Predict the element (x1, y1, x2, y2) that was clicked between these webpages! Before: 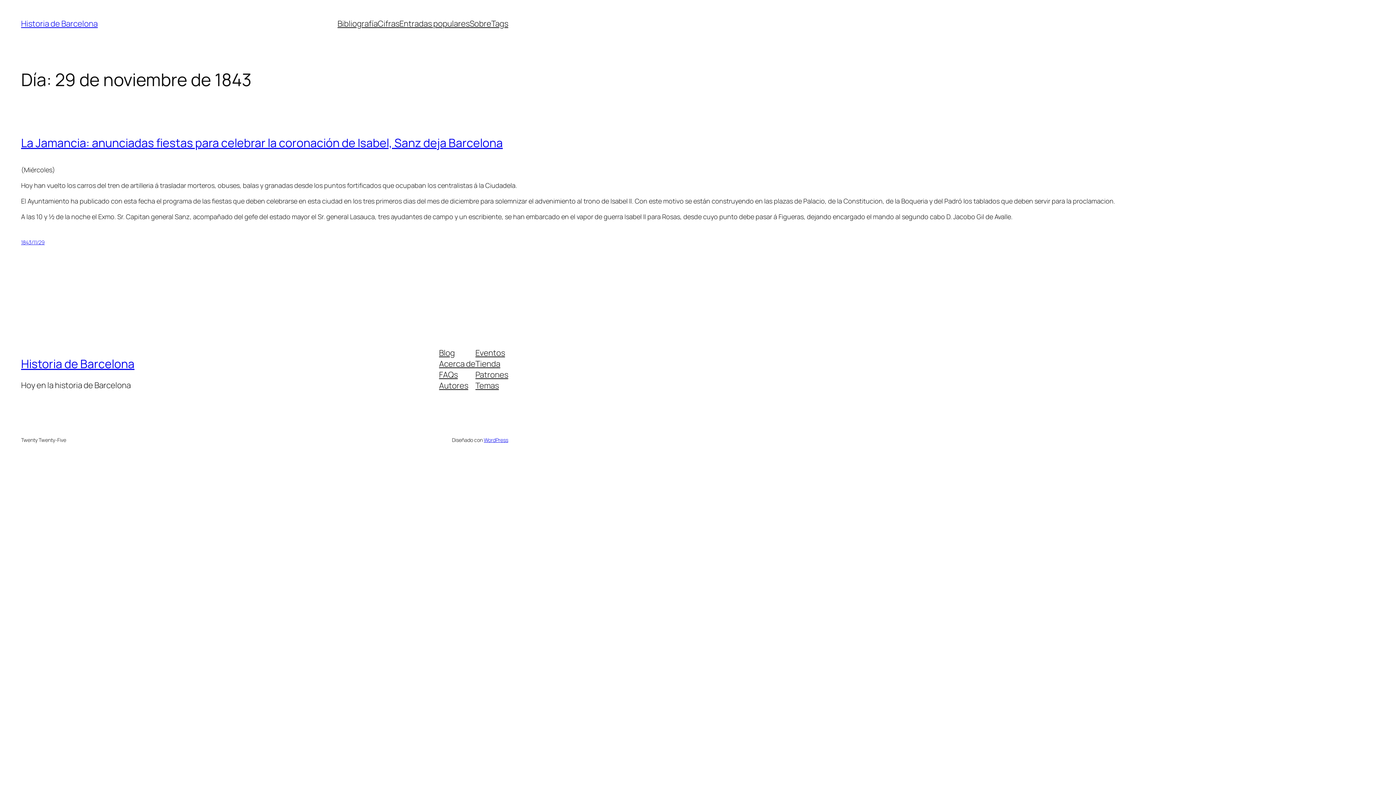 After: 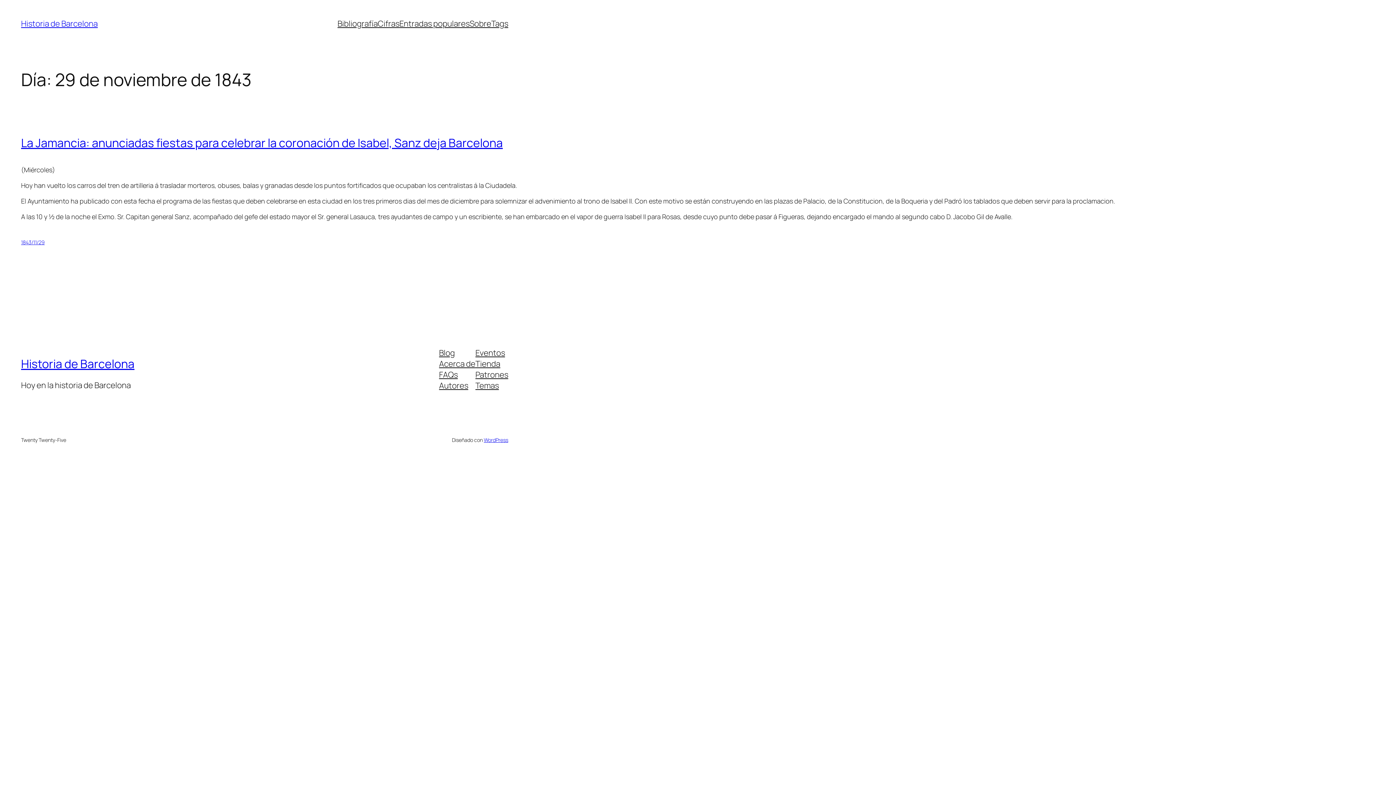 Action: label: Blog bbox: (439, 347, 455, 358)